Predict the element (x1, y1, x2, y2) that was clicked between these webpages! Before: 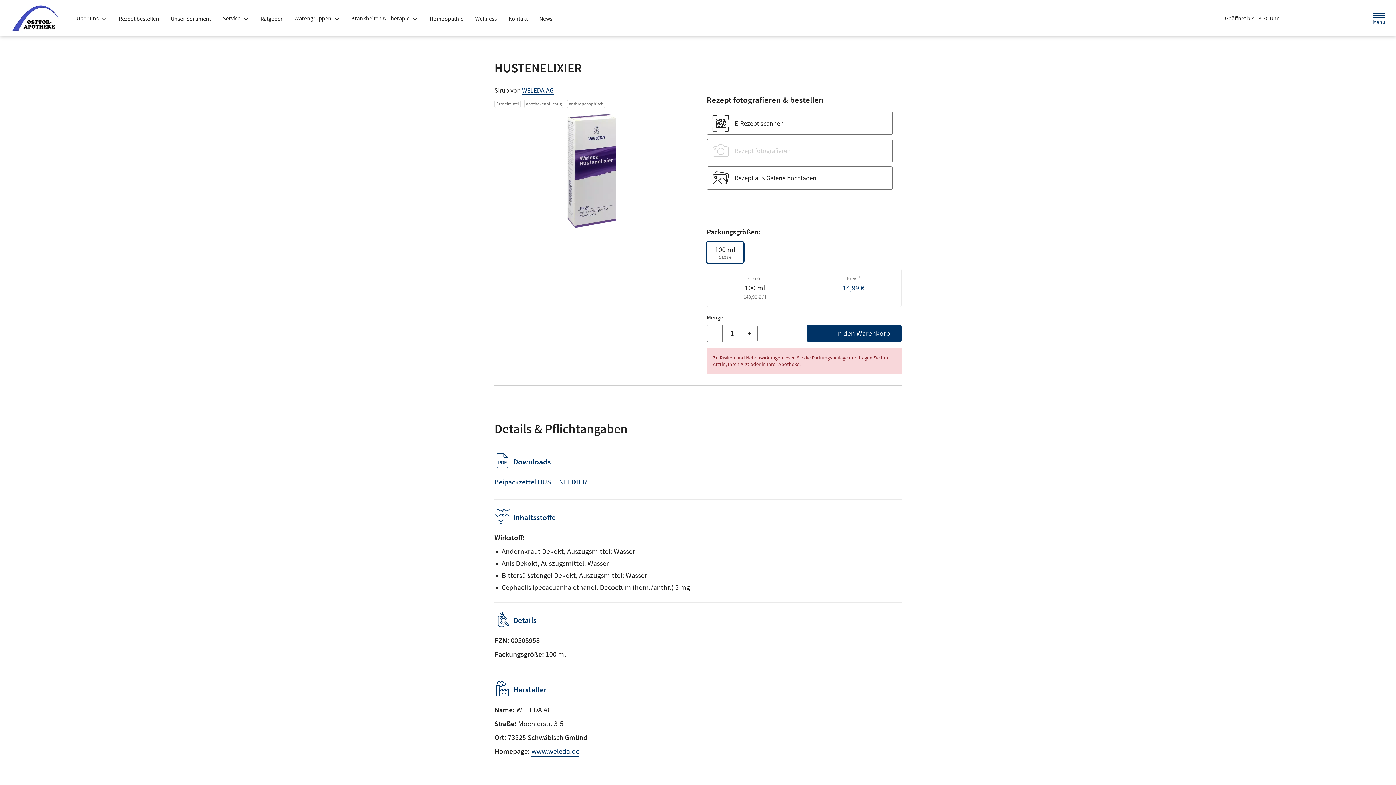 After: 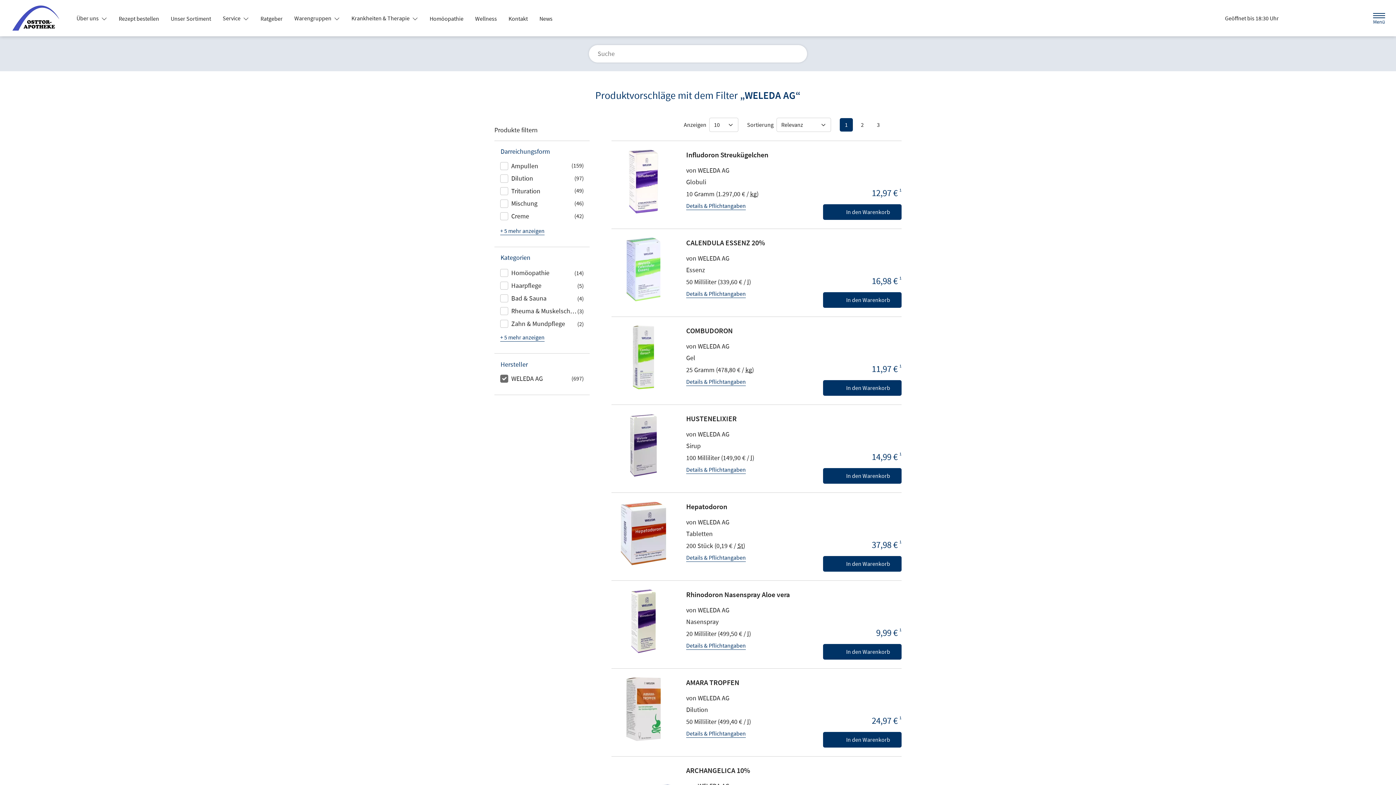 Action: label: WELEDA AG bbox: (522, 86, 553, 94)